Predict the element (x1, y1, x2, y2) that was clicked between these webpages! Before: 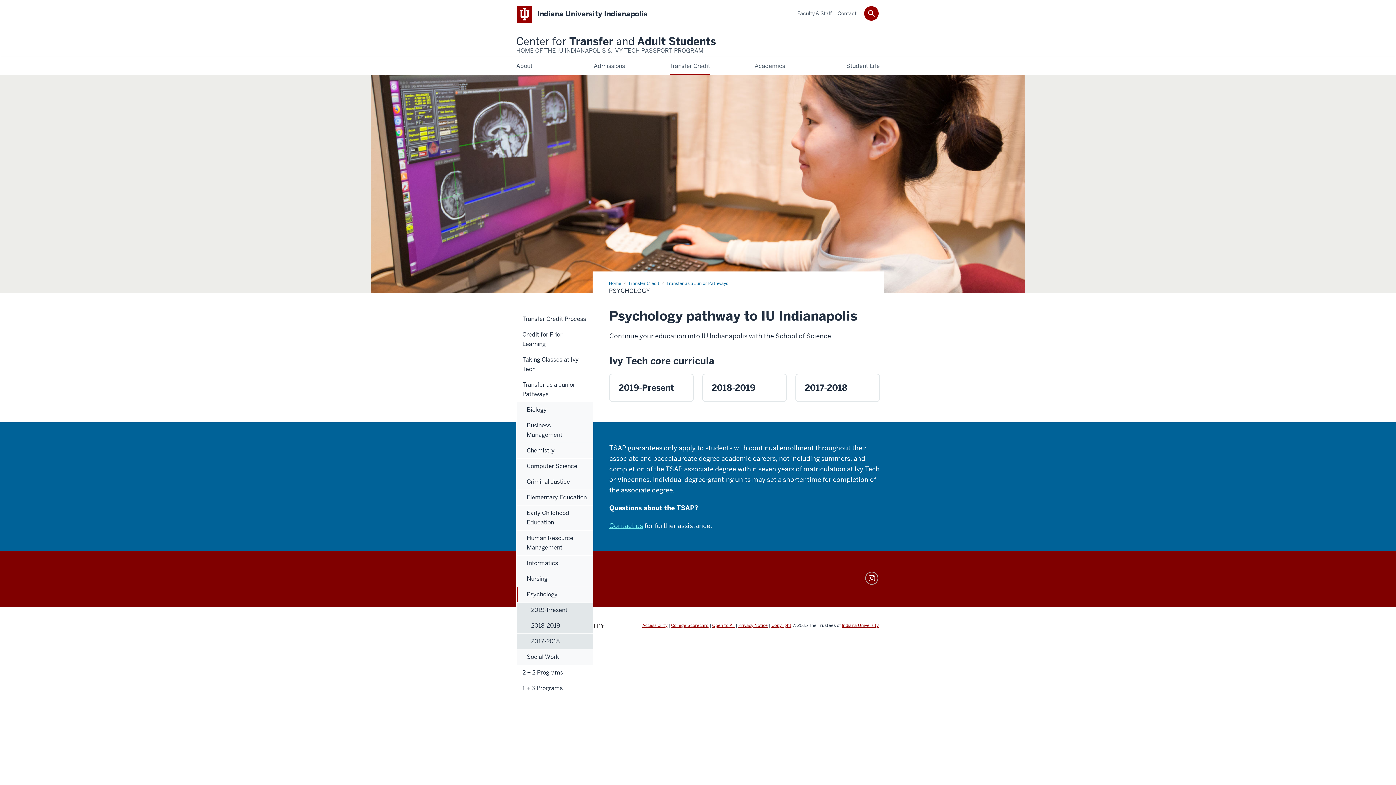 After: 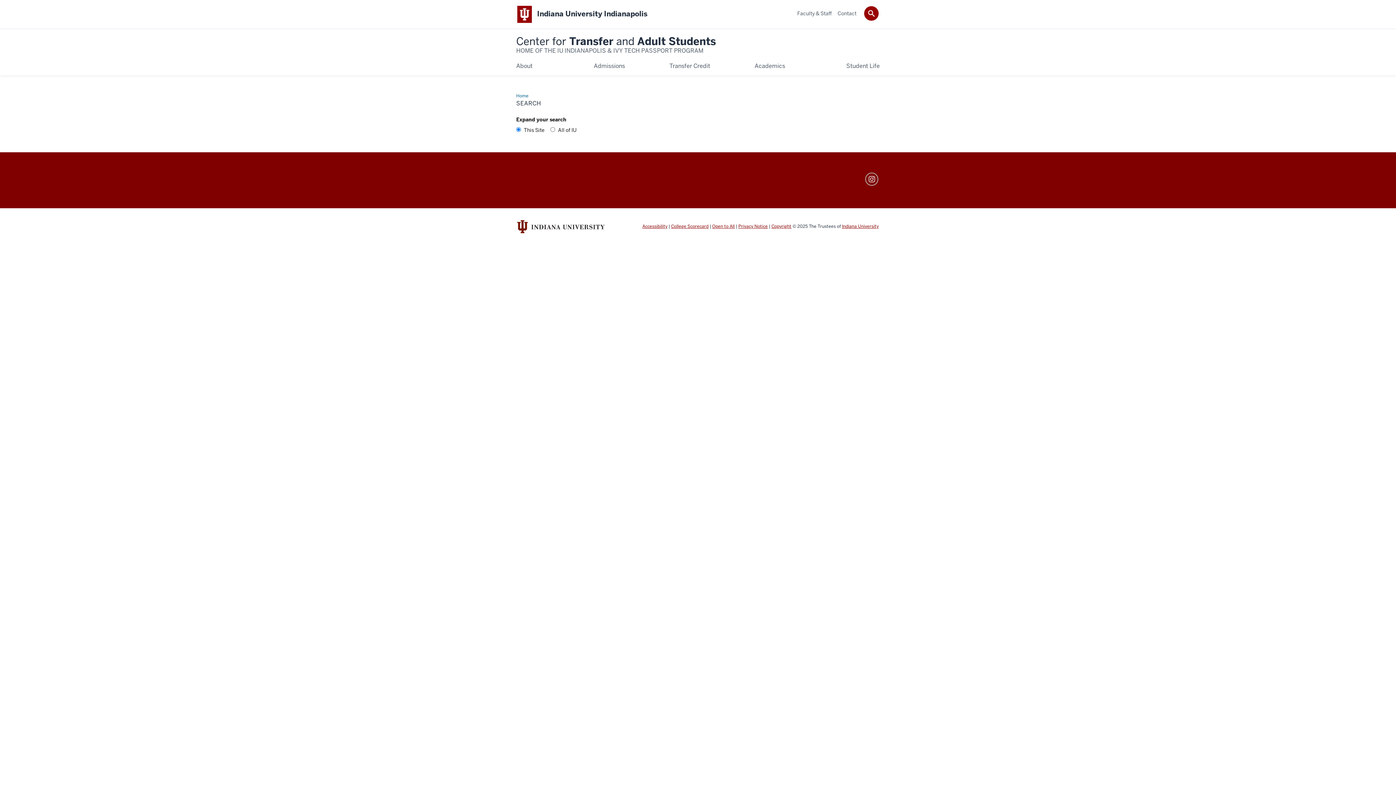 Action: bbox: (864, 6, 878, 20)